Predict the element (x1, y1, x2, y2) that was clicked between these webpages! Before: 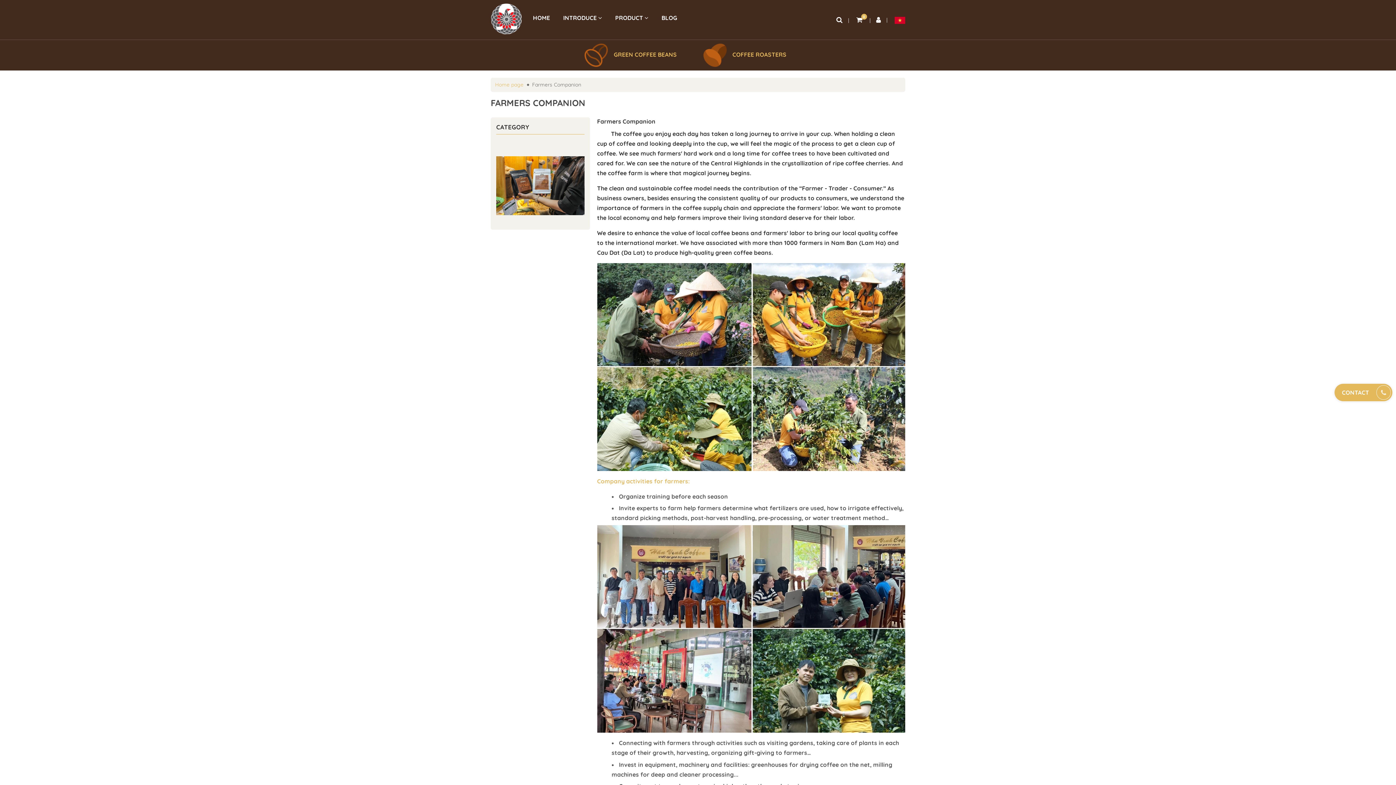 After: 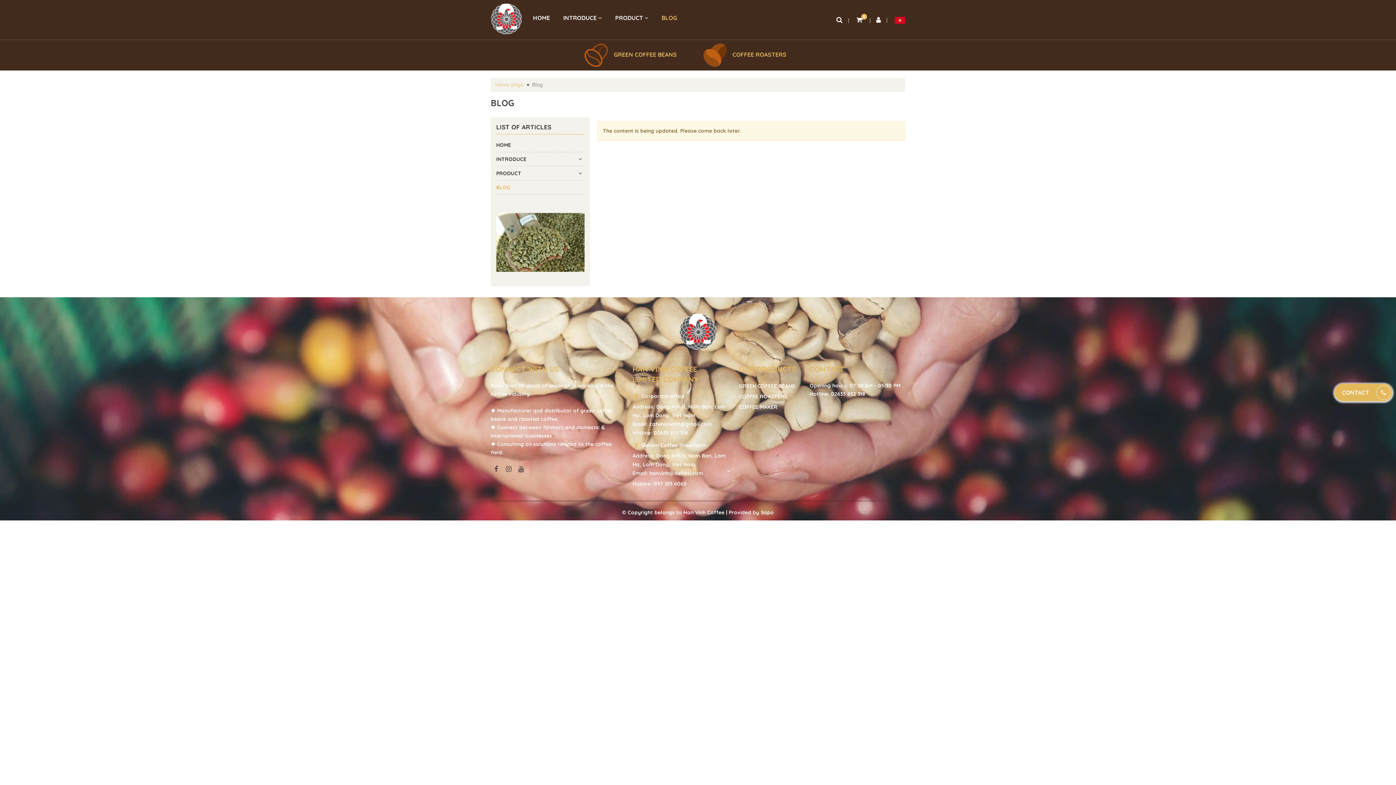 Action: bbox: (655, 10, 683, 24) label: BLOG